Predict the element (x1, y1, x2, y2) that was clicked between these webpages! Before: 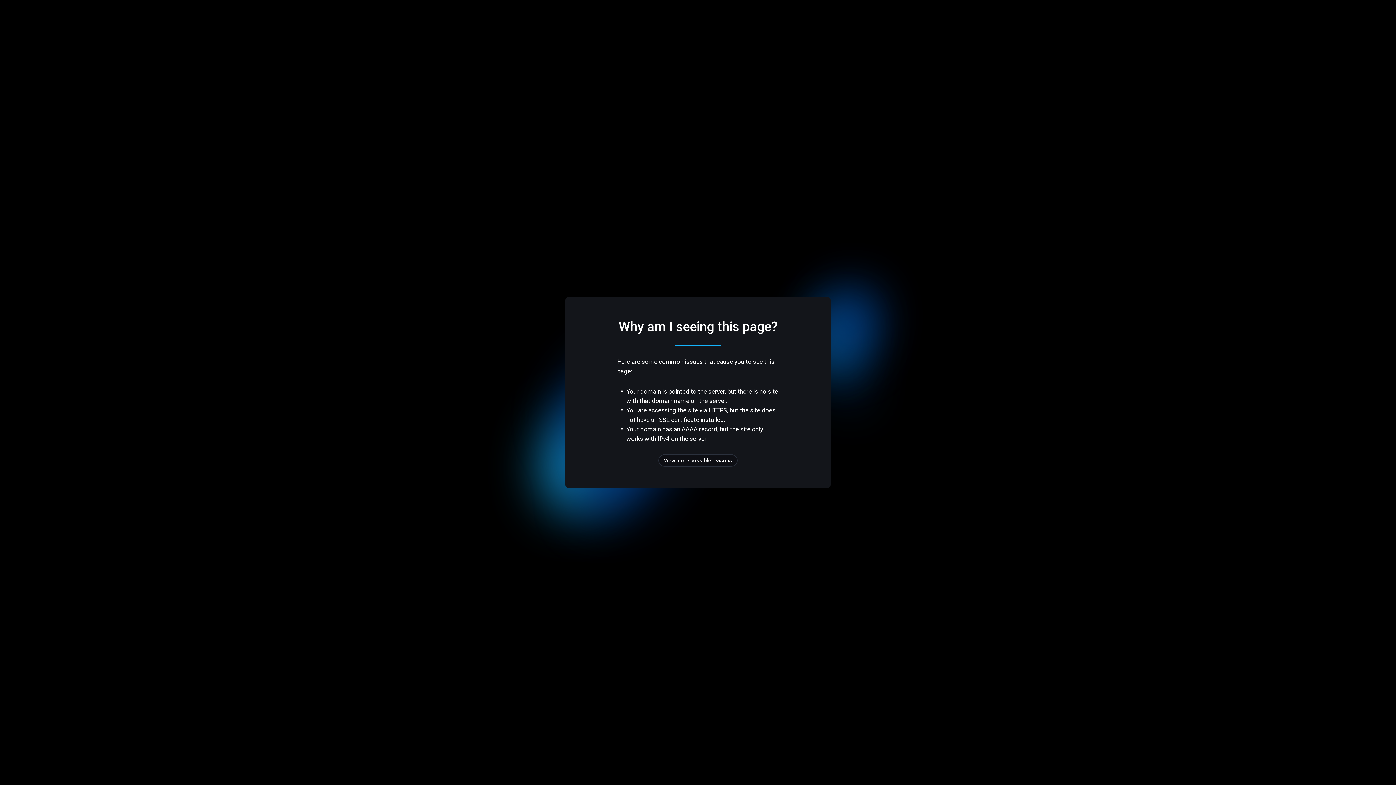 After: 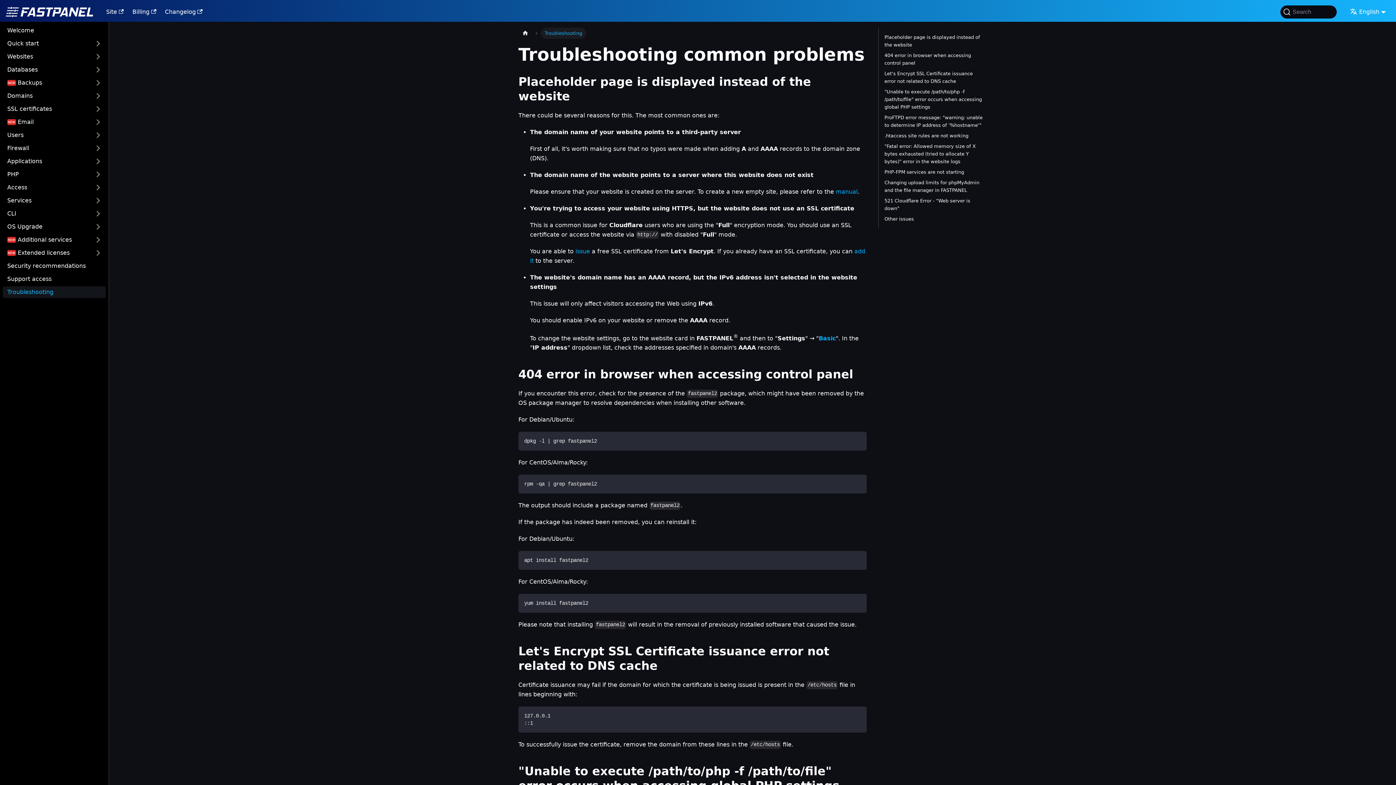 Action: bbox: (658, 454, 737, 466) label: View more possible reasons